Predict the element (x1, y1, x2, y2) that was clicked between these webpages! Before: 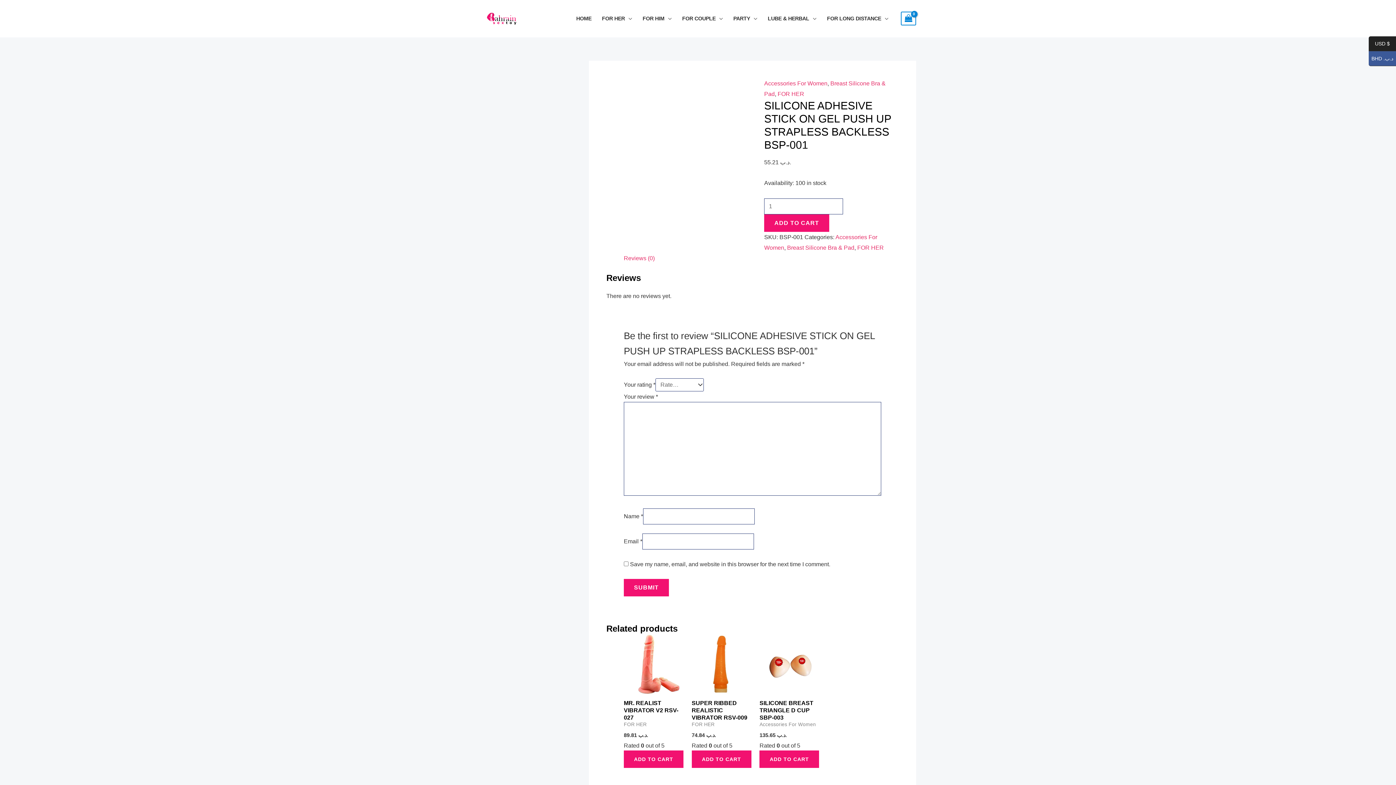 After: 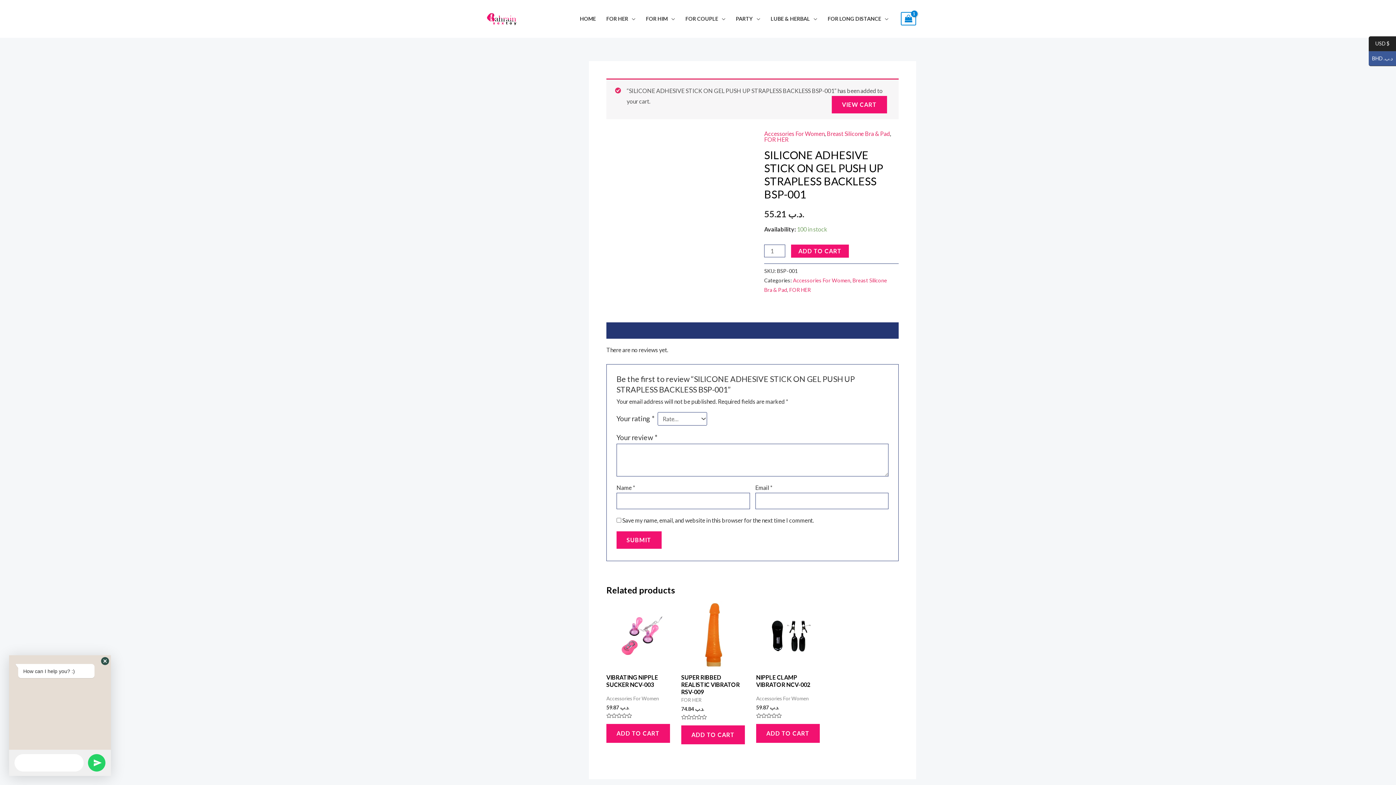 Action: bbox: (764, 214, 829, 232) label: ADD TO CART